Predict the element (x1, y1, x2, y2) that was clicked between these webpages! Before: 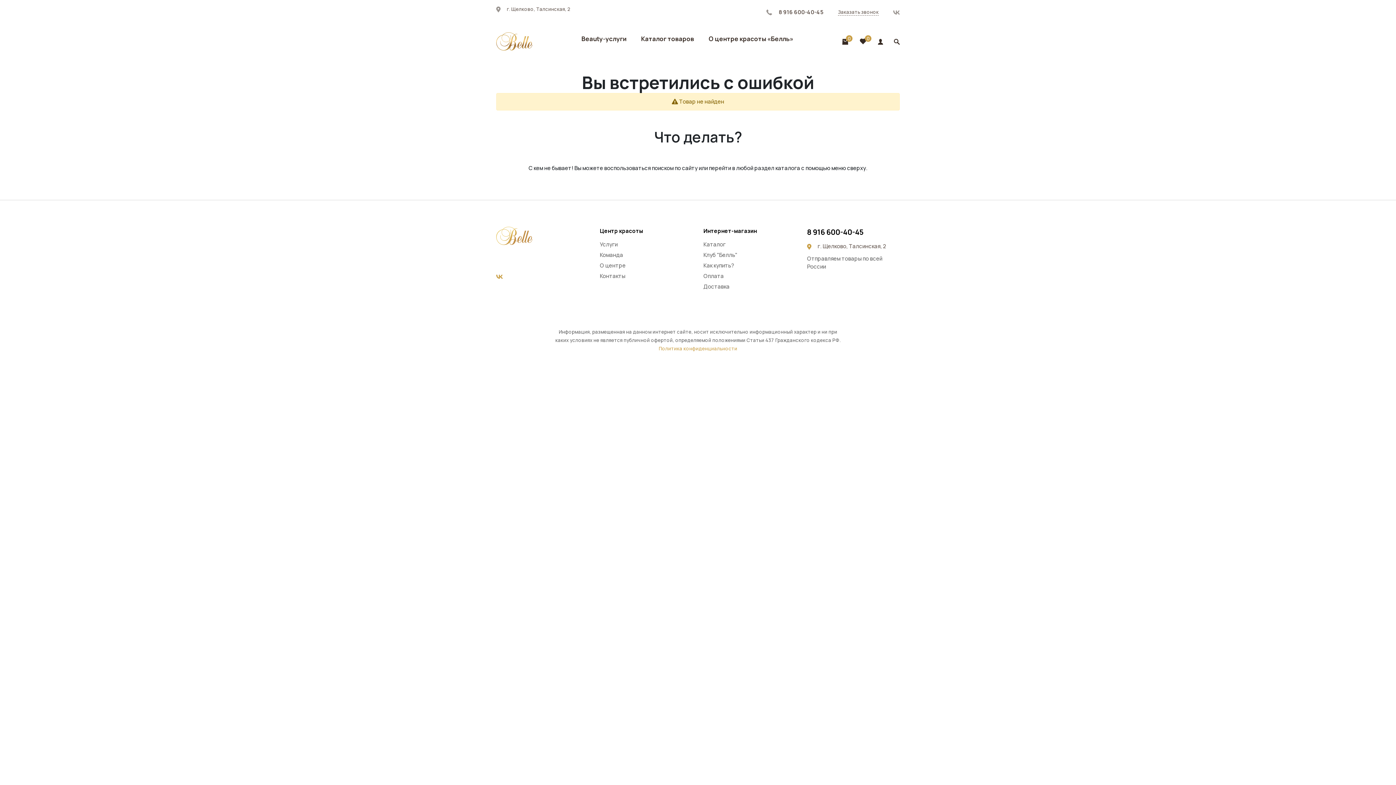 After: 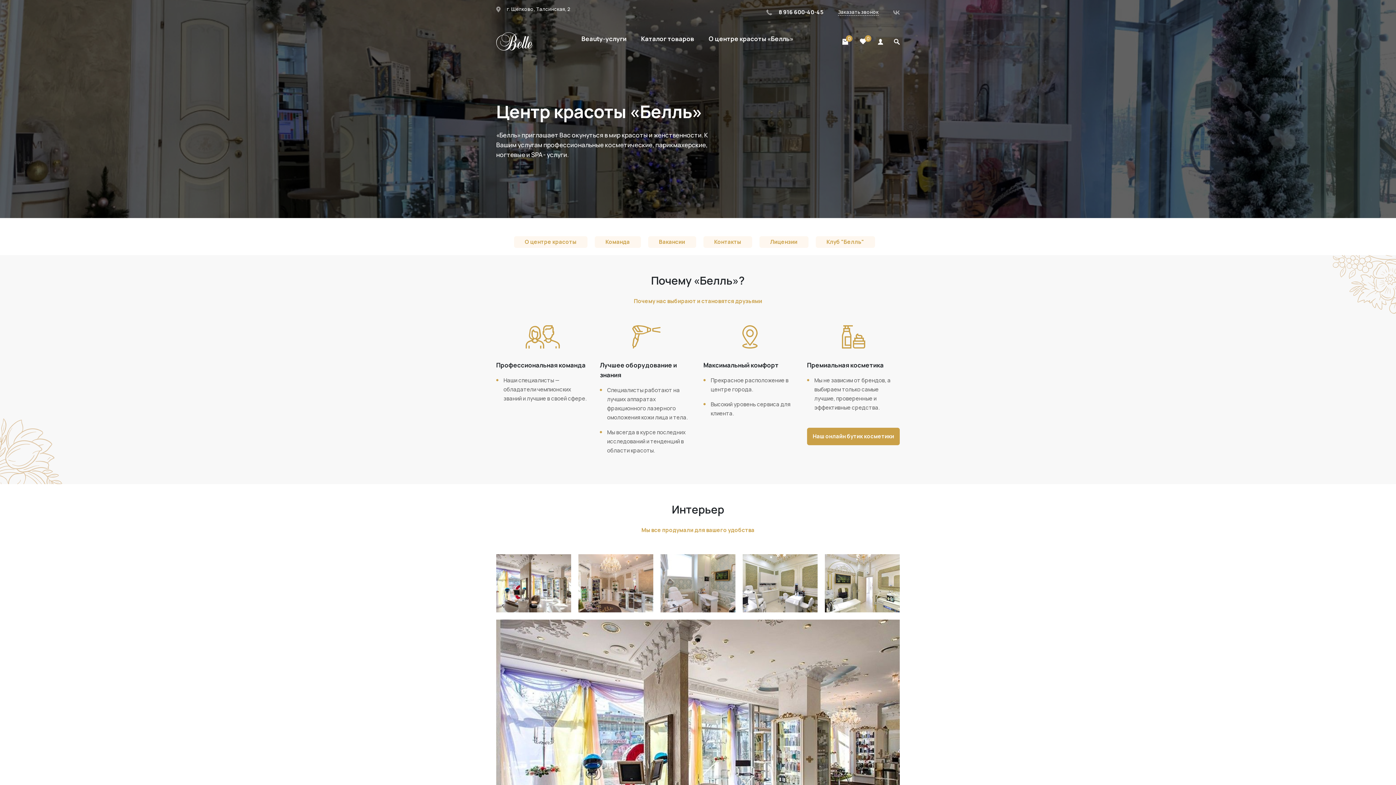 Action: label: О центре красоты «Белль» bbox: (708, 34, 793, 42)